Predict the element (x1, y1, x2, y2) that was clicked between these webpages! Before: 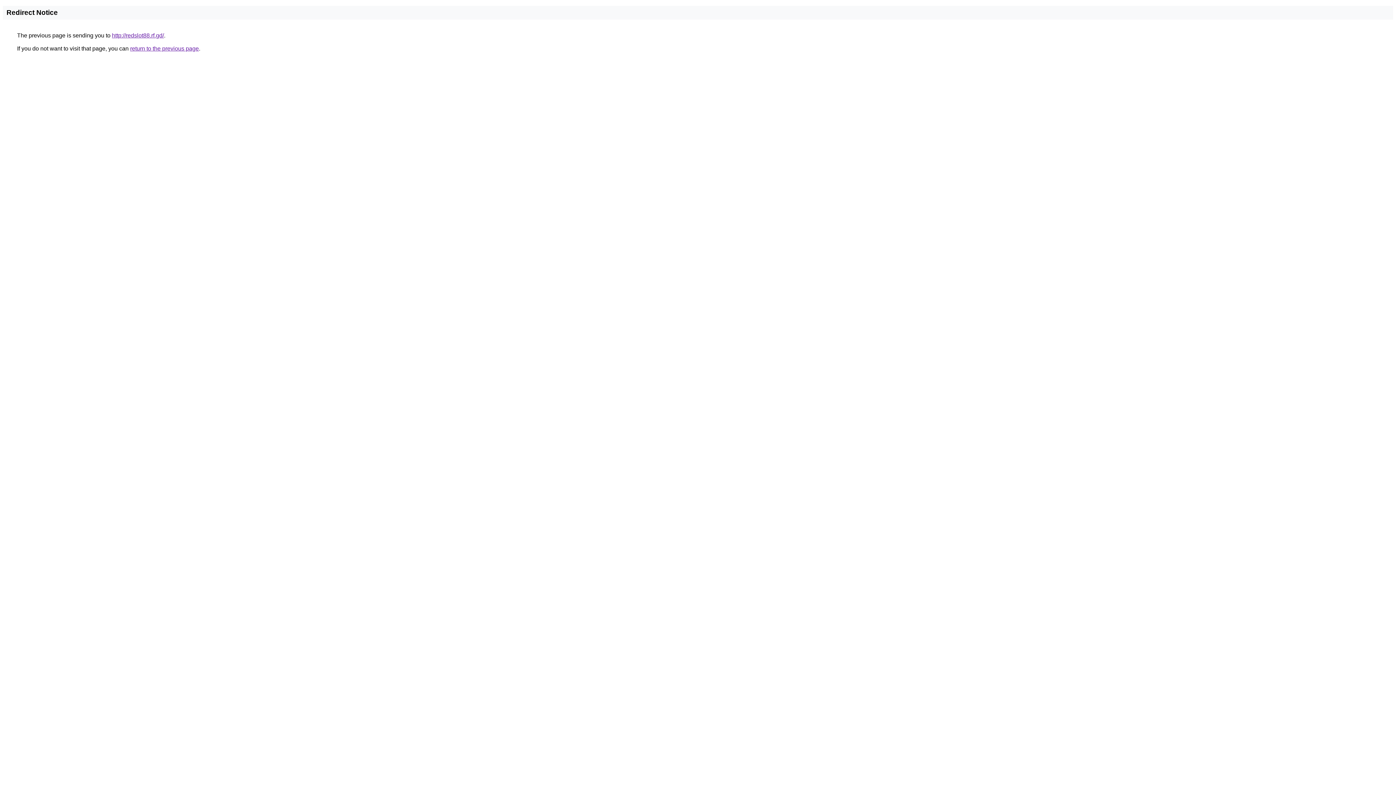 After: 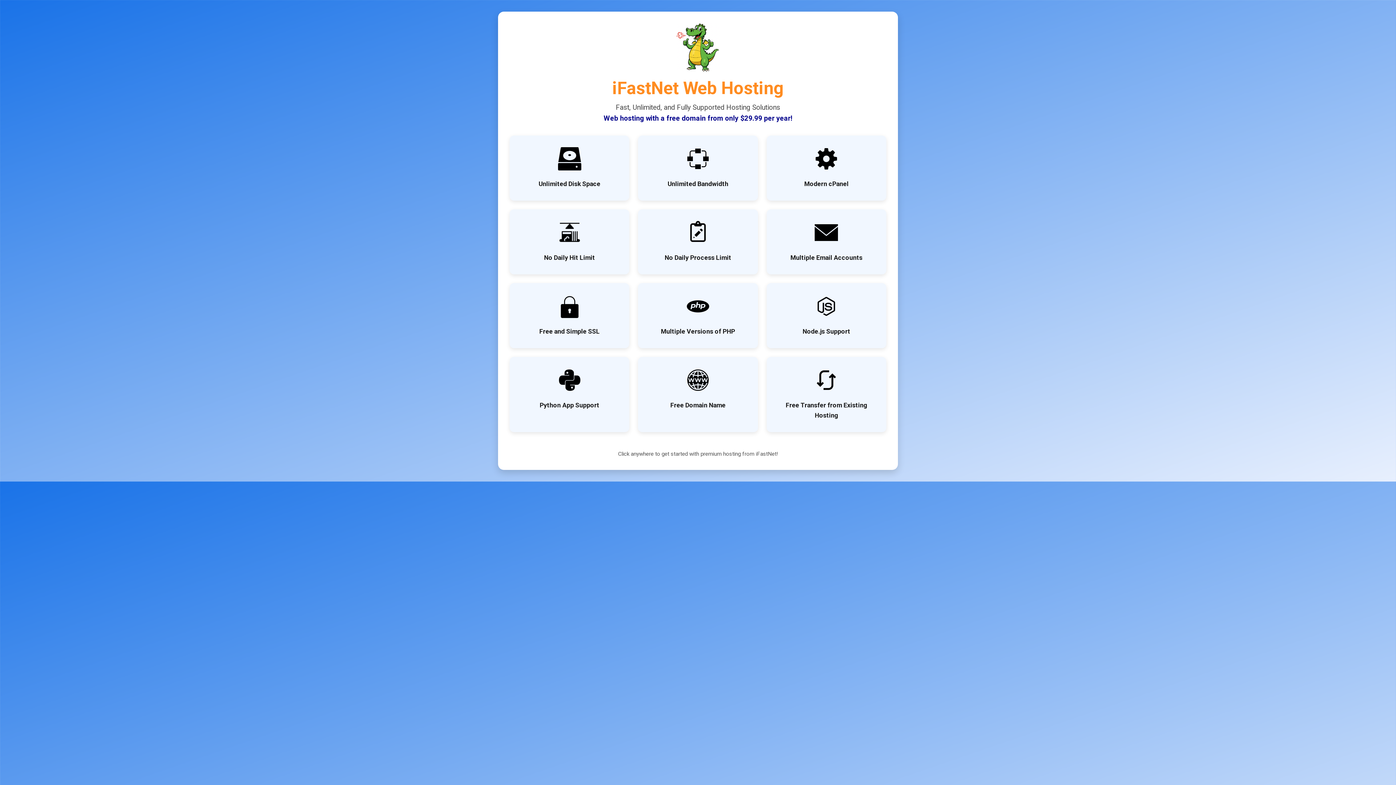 Action: label: http://redslot88.rf.gd/ bbox: (112, 32, 164, 38)